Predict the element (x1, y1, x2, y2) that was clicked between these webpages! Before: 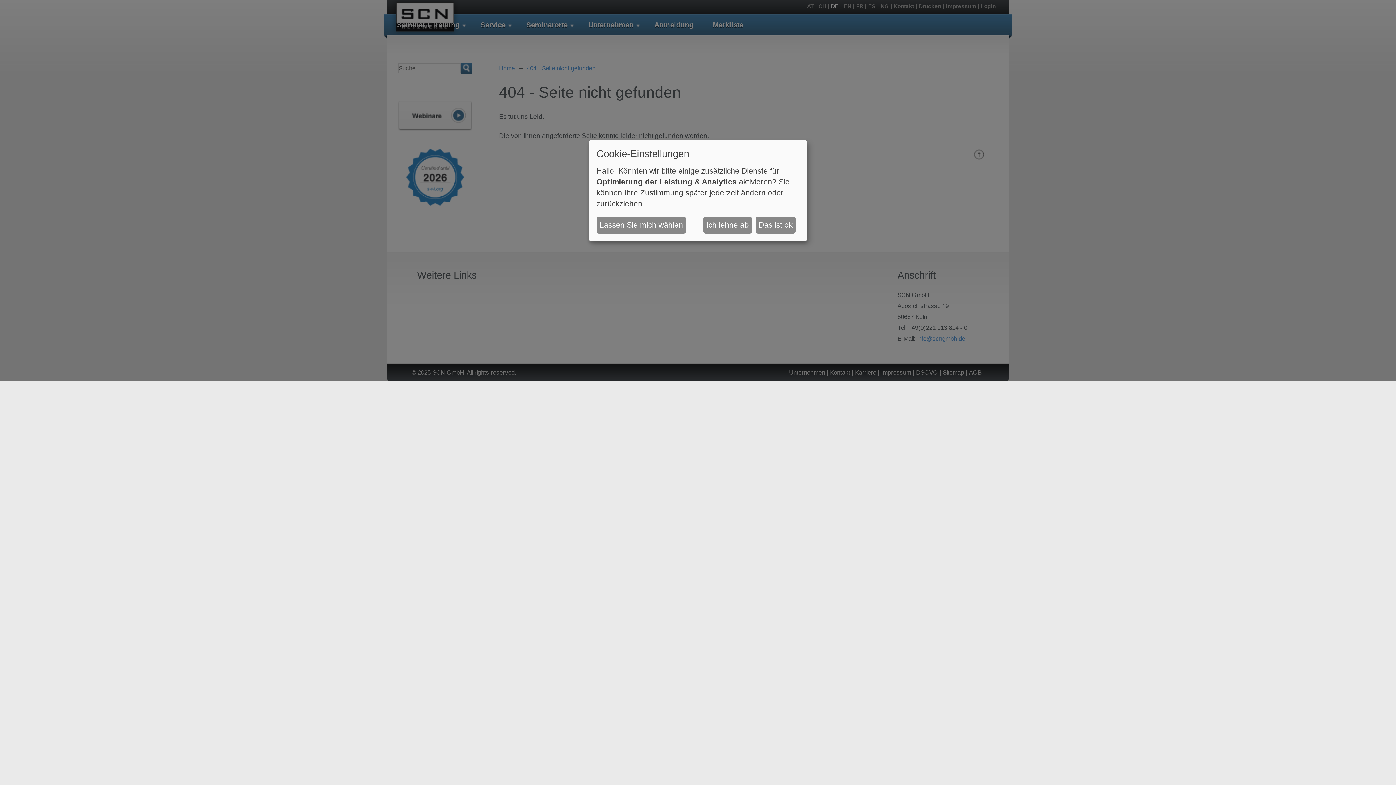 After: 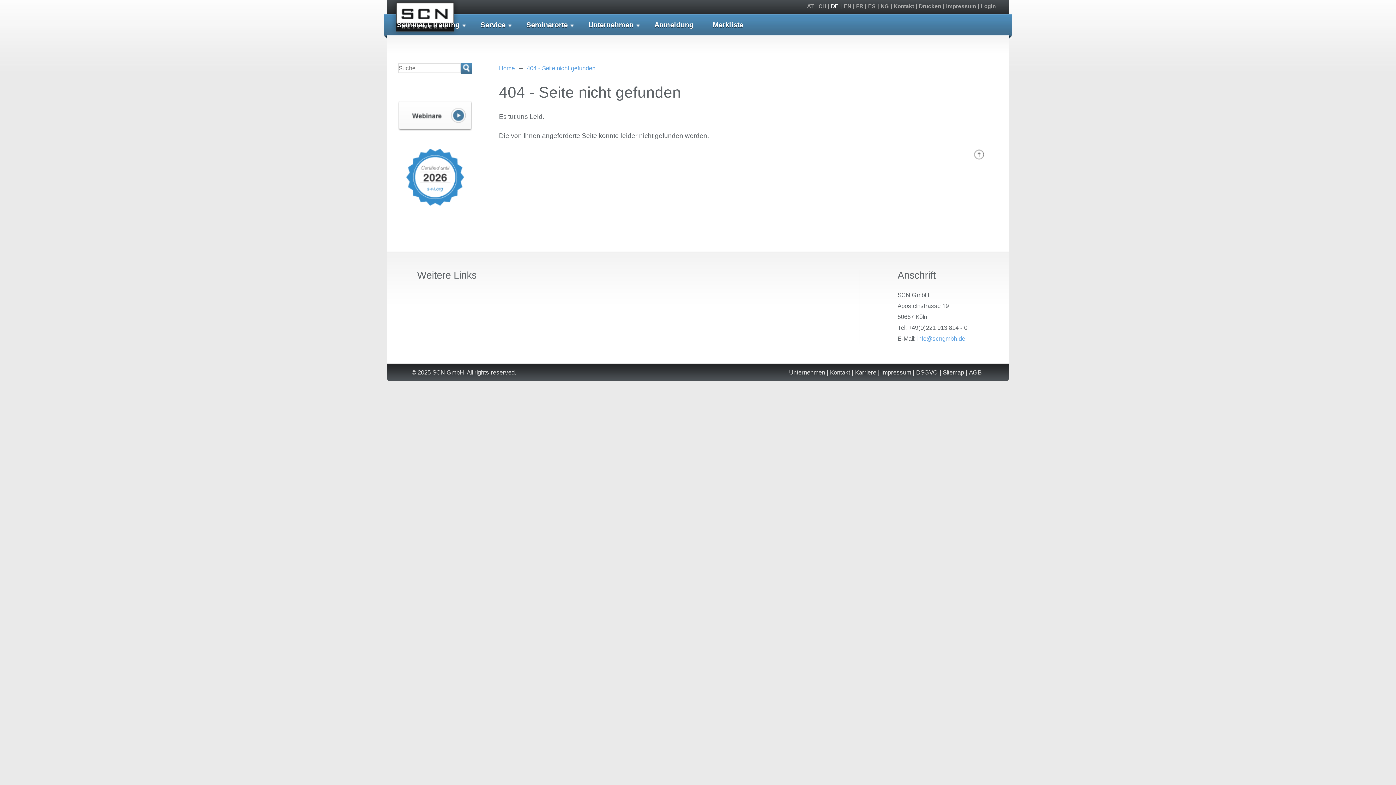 Action: bbox: (755, 216, 795, 233) label: Das ist ok